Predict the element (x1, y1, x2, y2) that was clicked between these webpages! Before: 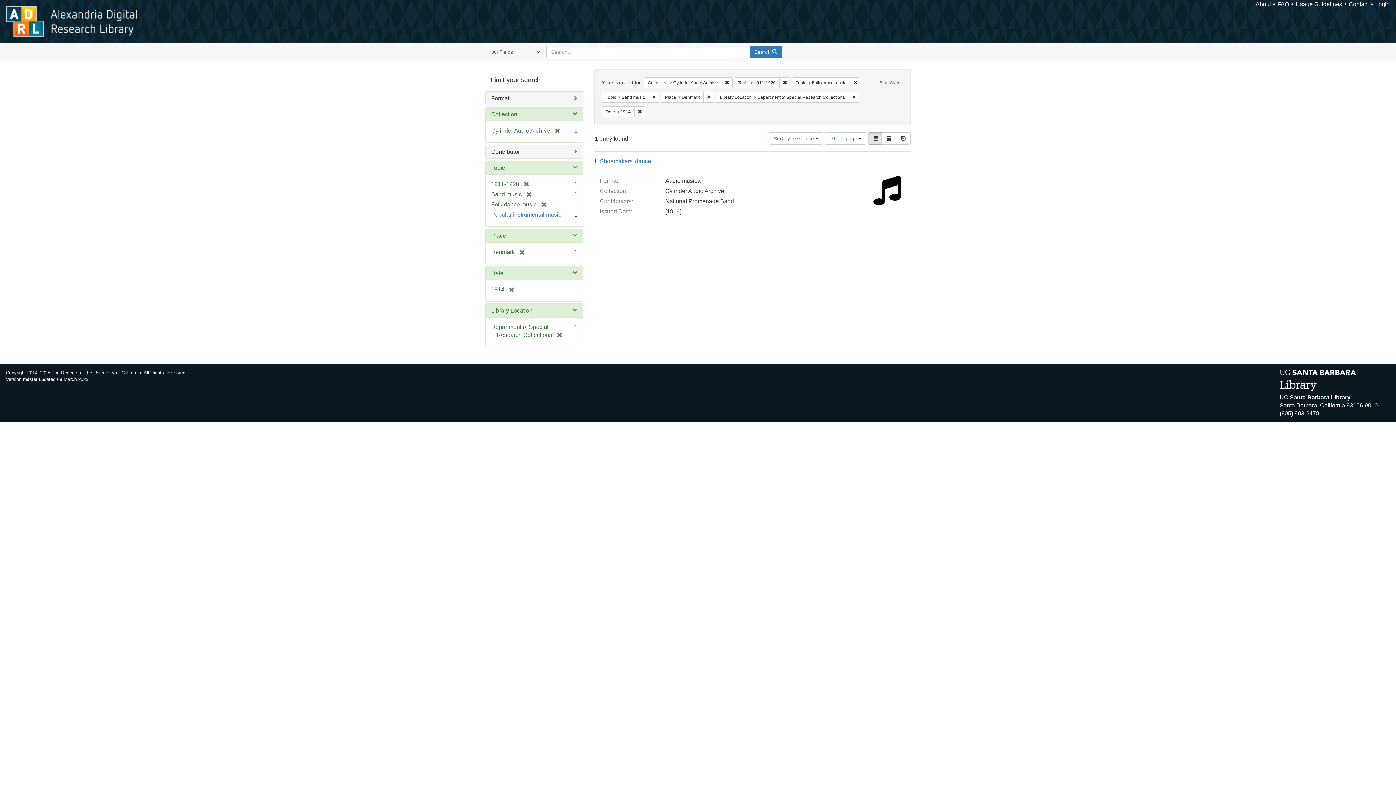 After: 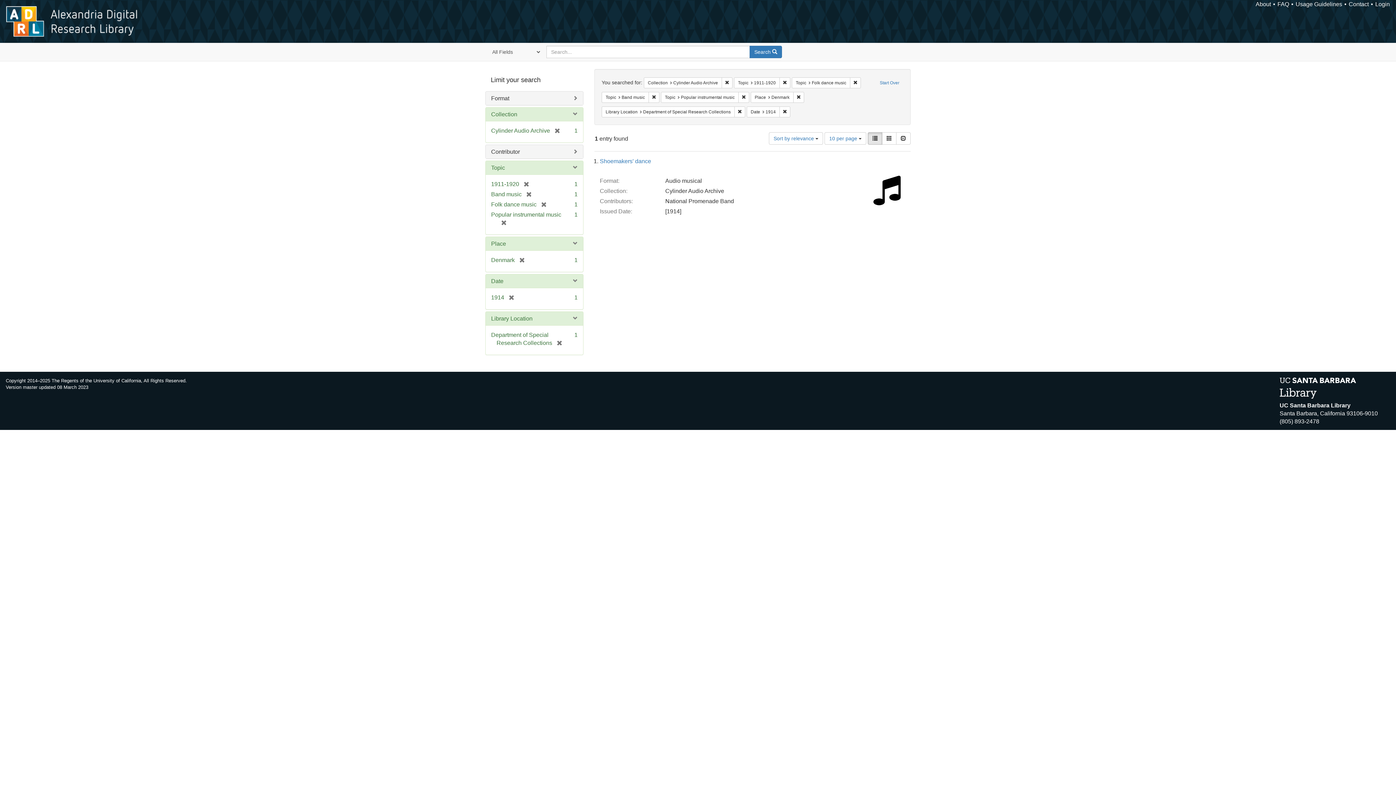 Action: label: Popular instrumental music bbox: (491, 211, 561, 217)